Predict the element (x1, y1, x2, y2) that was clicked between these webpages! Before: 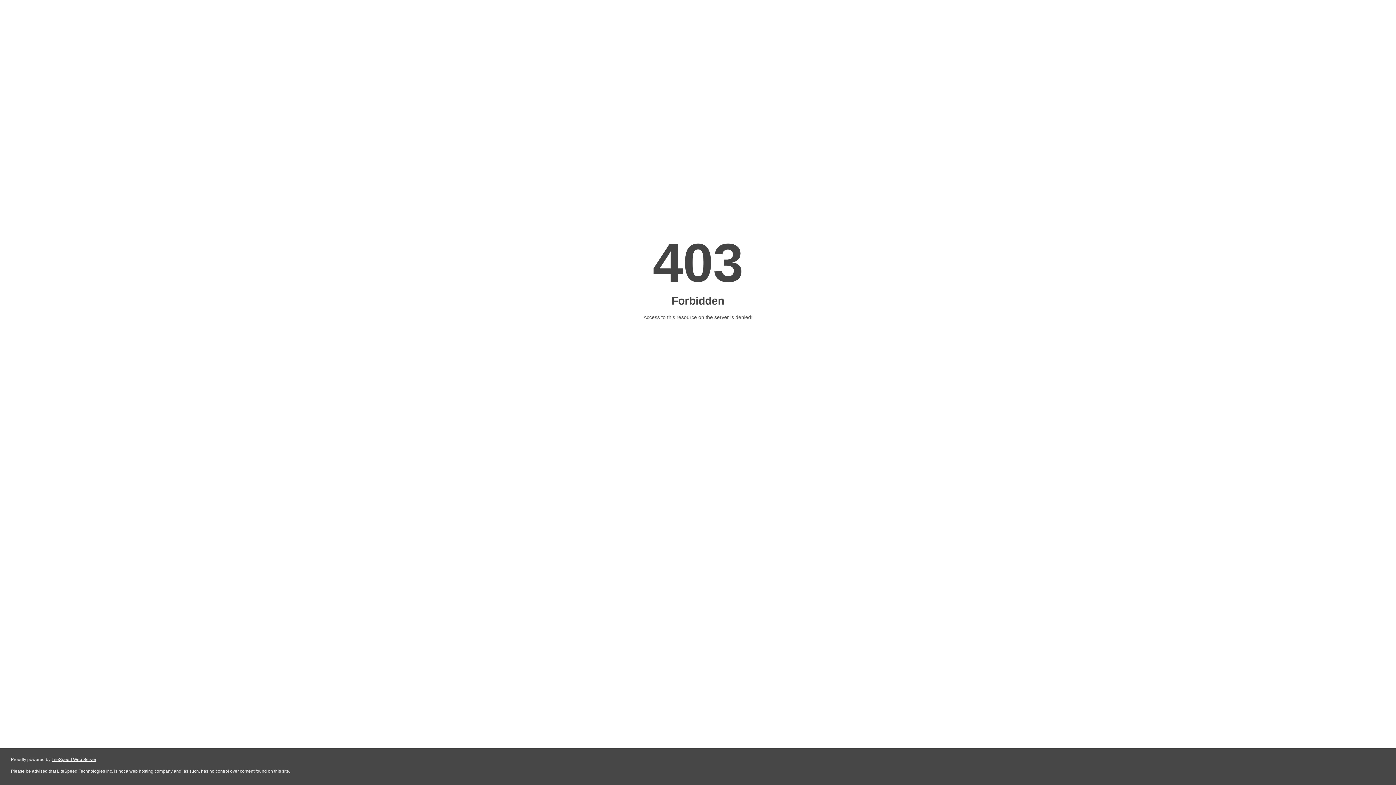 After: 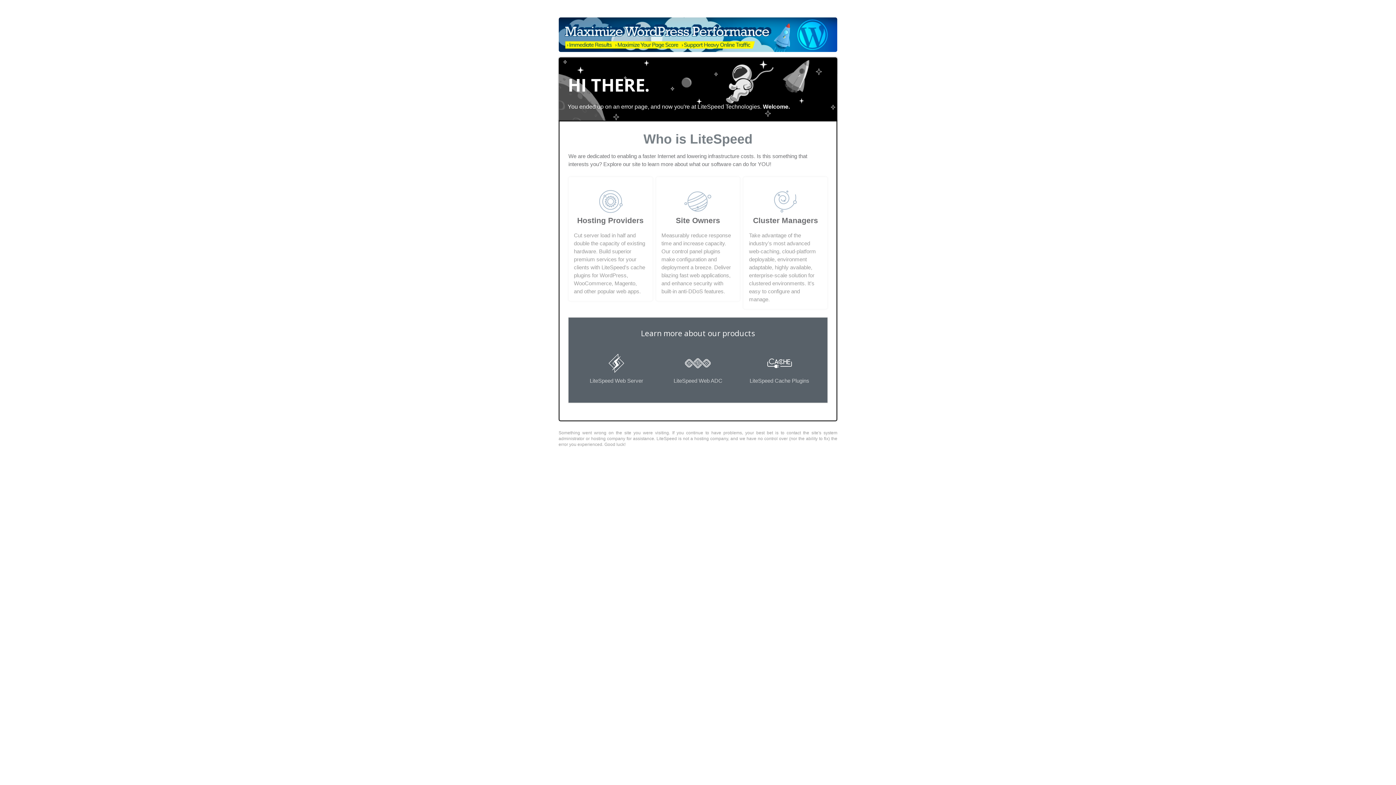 Action: label: LiteSpeed Web Server bbox: (51, 757, 96, 762)